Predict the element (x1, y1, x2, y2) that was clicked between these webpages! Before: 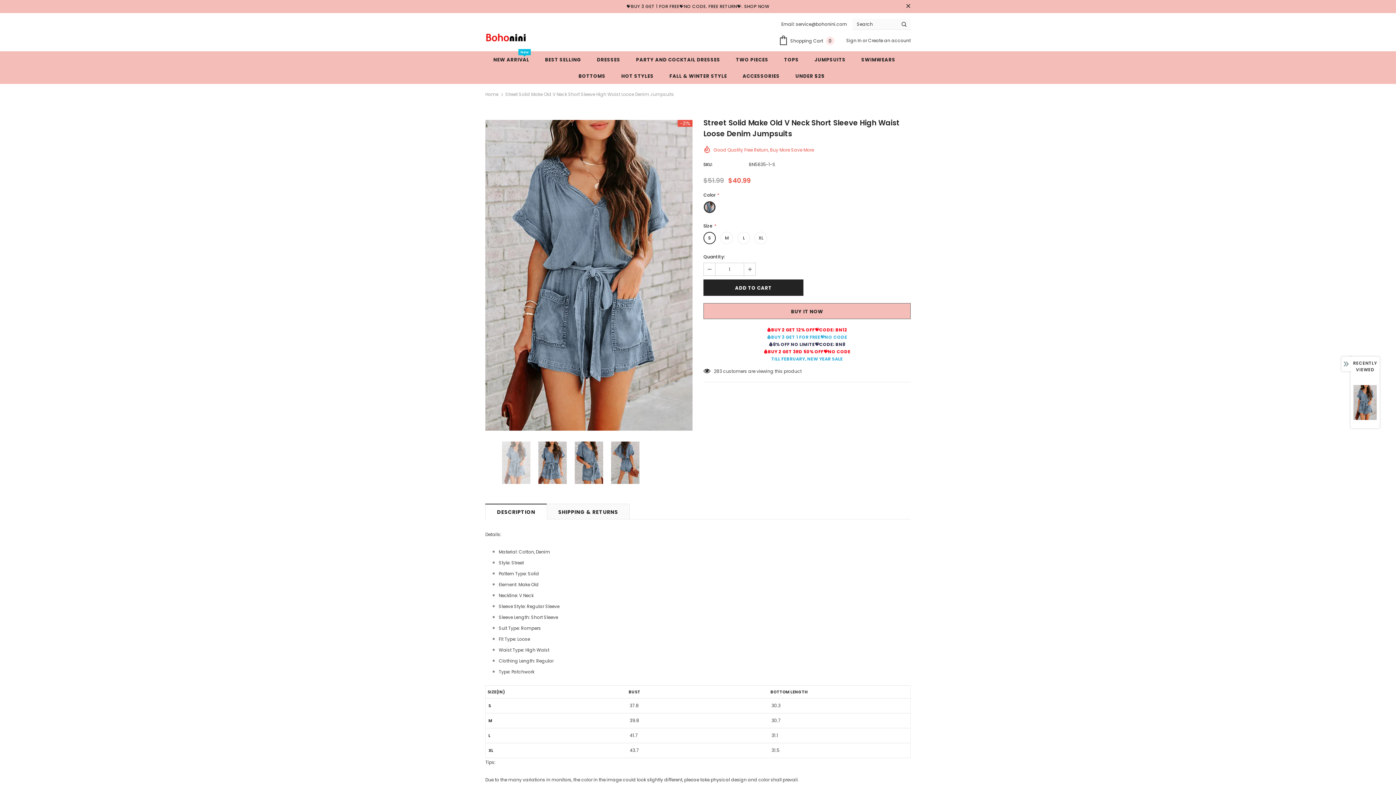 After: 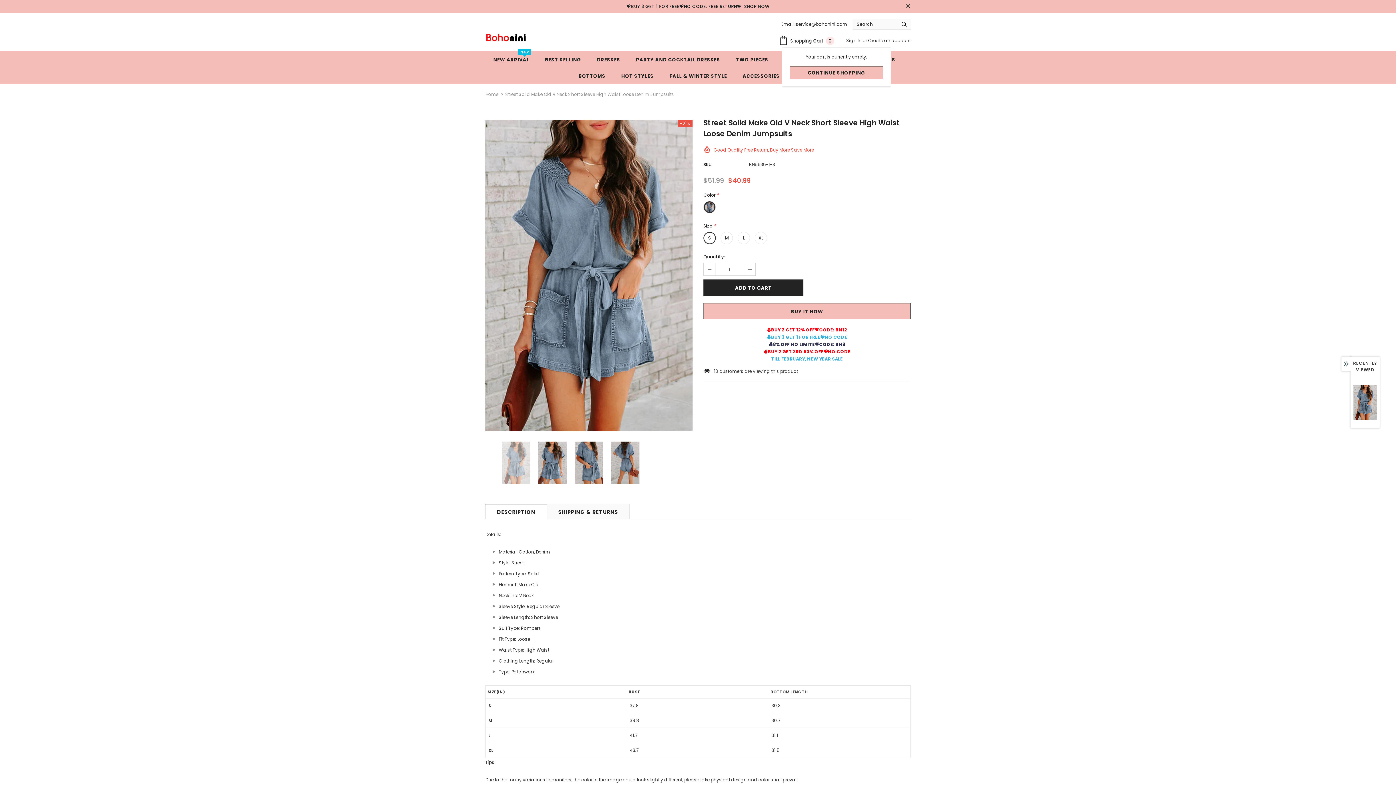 Action: label:  Shopping Cart 0 bbox: (778, 35, 838, 47)